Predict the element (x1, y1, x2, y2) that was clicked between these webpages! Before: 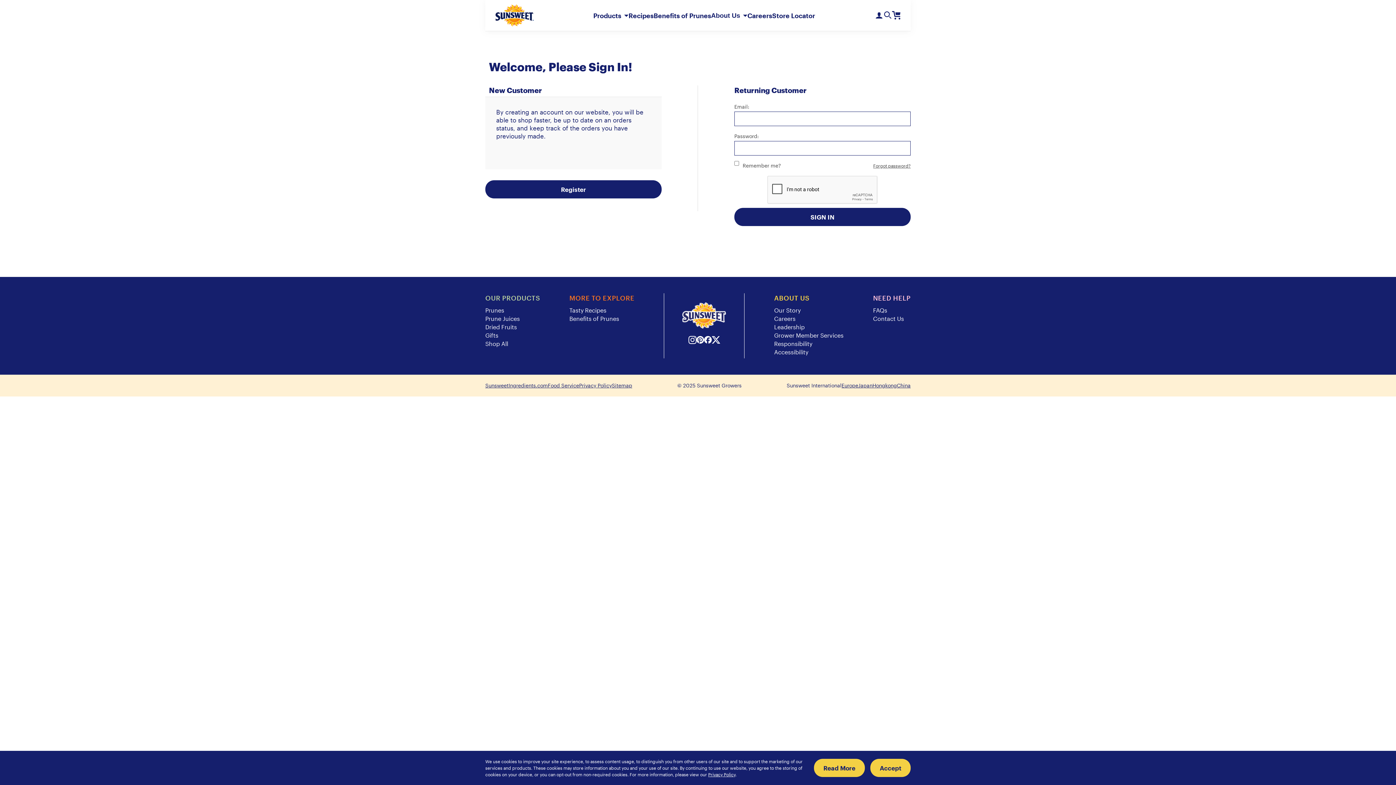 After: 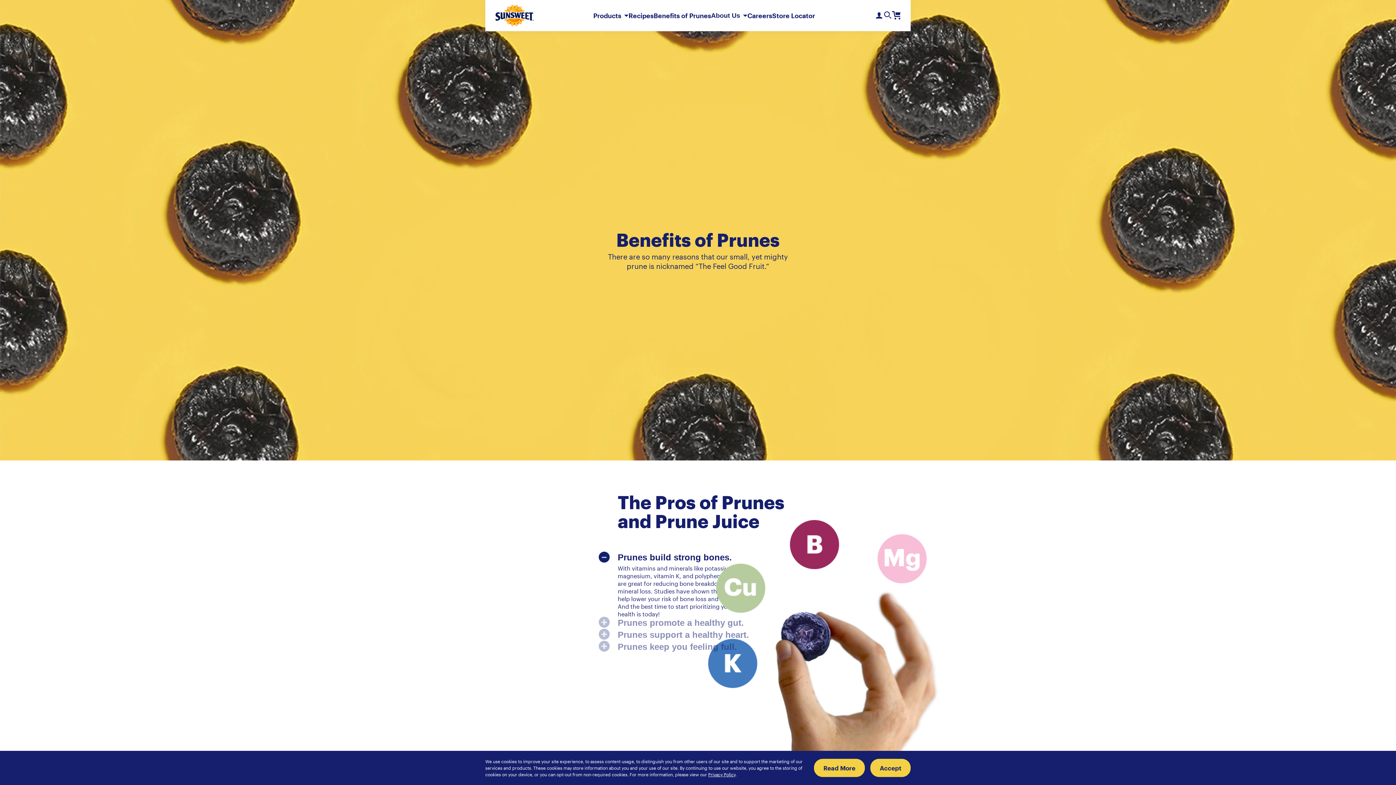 Action: bbox: (653, 8, 711, 22) label: Benefits of Prunes